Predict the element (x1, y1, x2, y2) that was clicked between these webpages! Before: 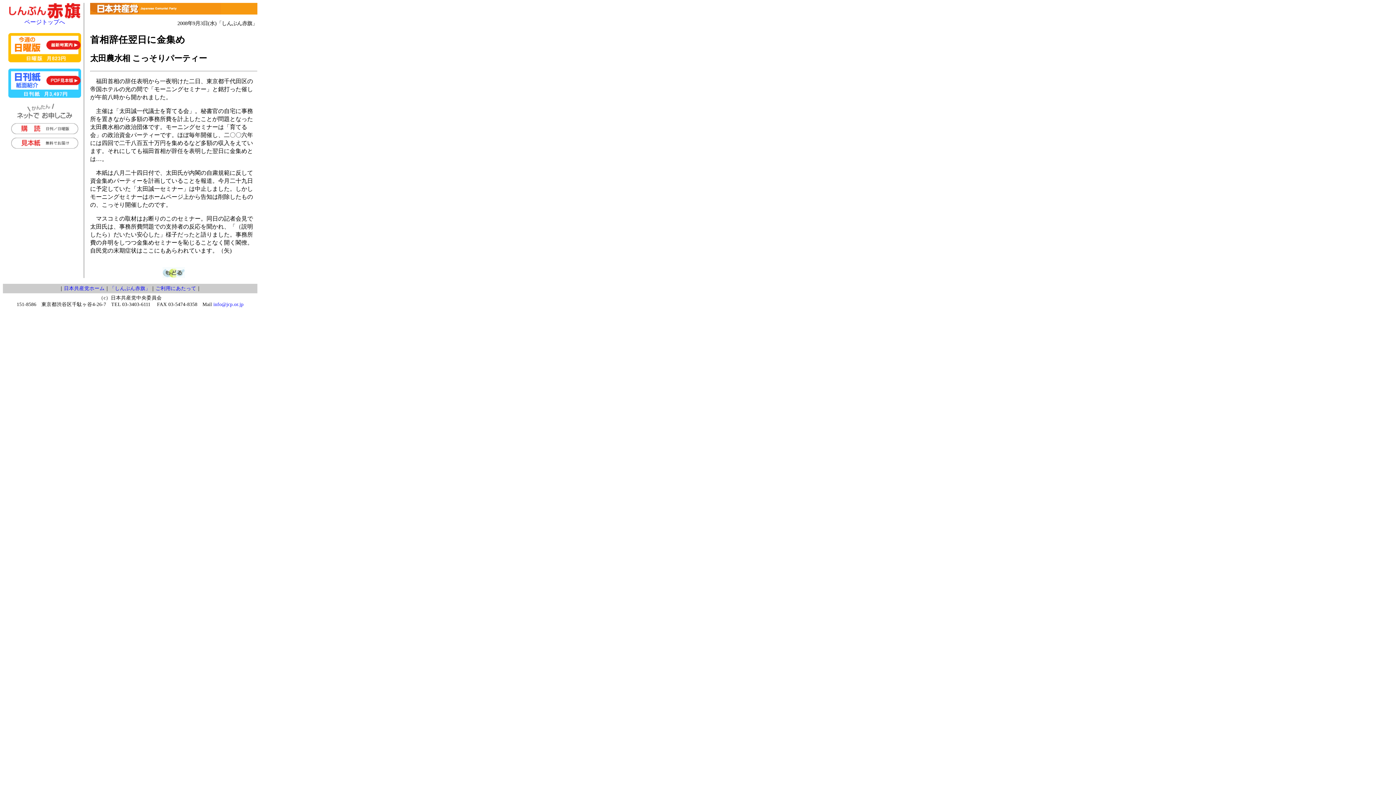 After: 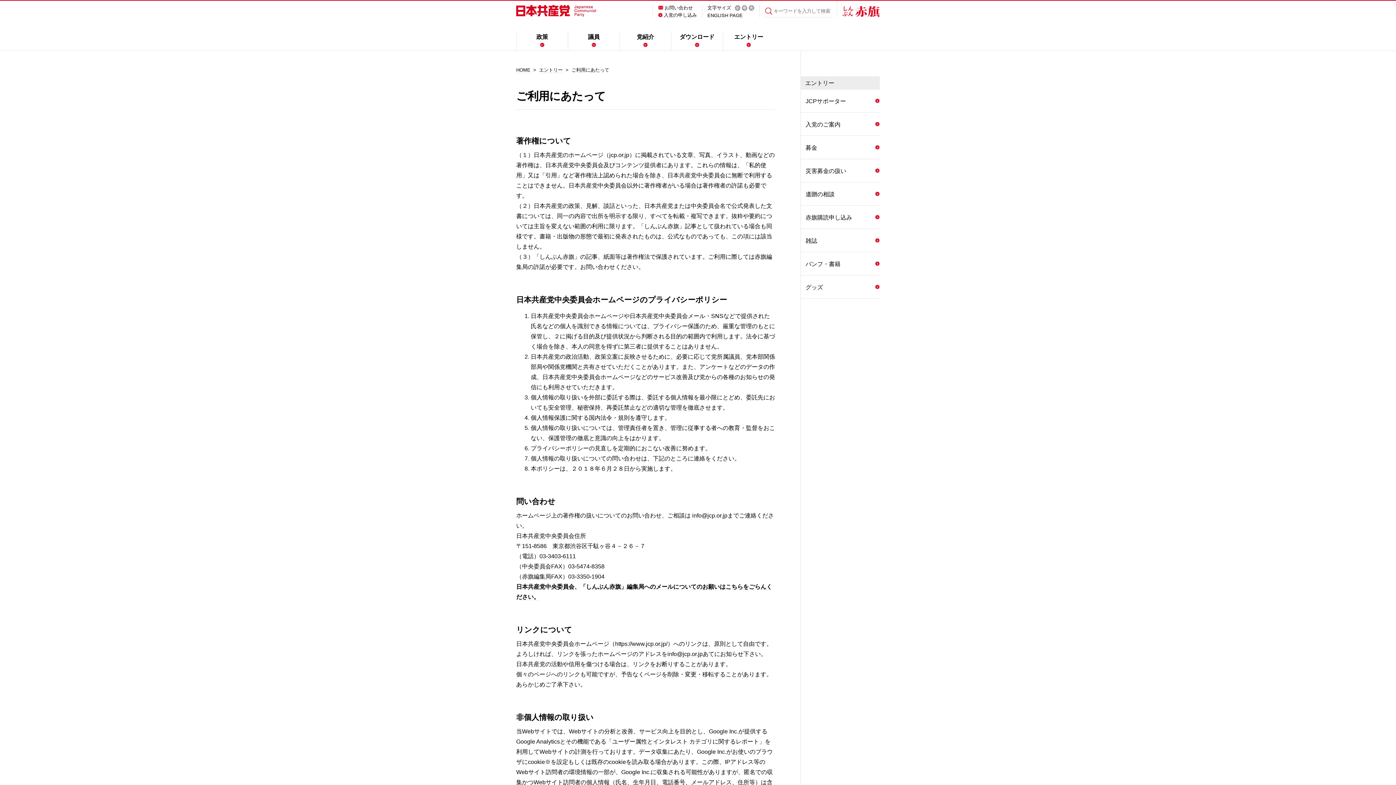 Action: bbox: (155, 285, 196, 291) label: ご利用にあたって